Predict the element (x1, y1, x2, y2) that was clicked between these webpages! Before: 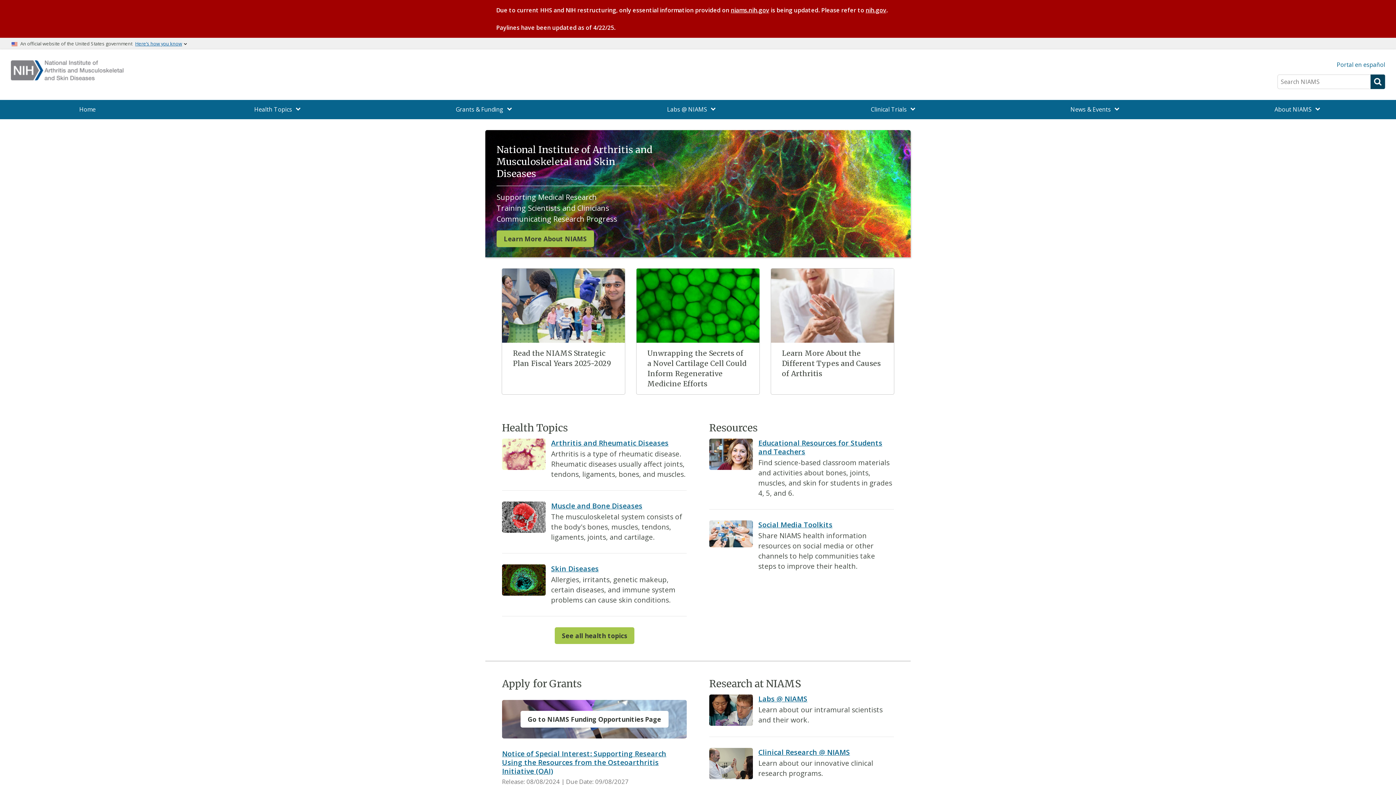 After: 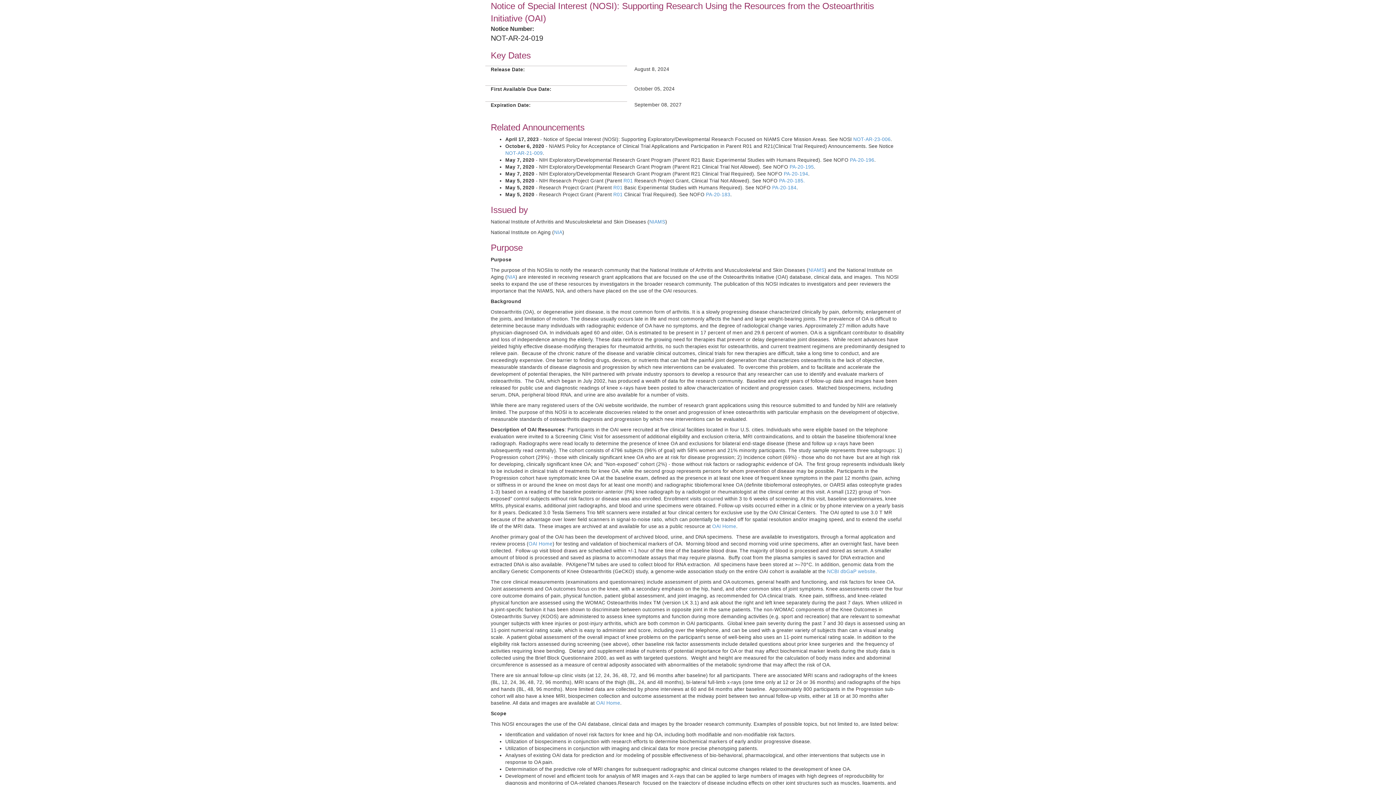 Action: label: Notice of Special Interest: Supporting Research Using the Resources from the Osteoarthritis Initiative (OAI) bbox: (502, 749, 666, 776)